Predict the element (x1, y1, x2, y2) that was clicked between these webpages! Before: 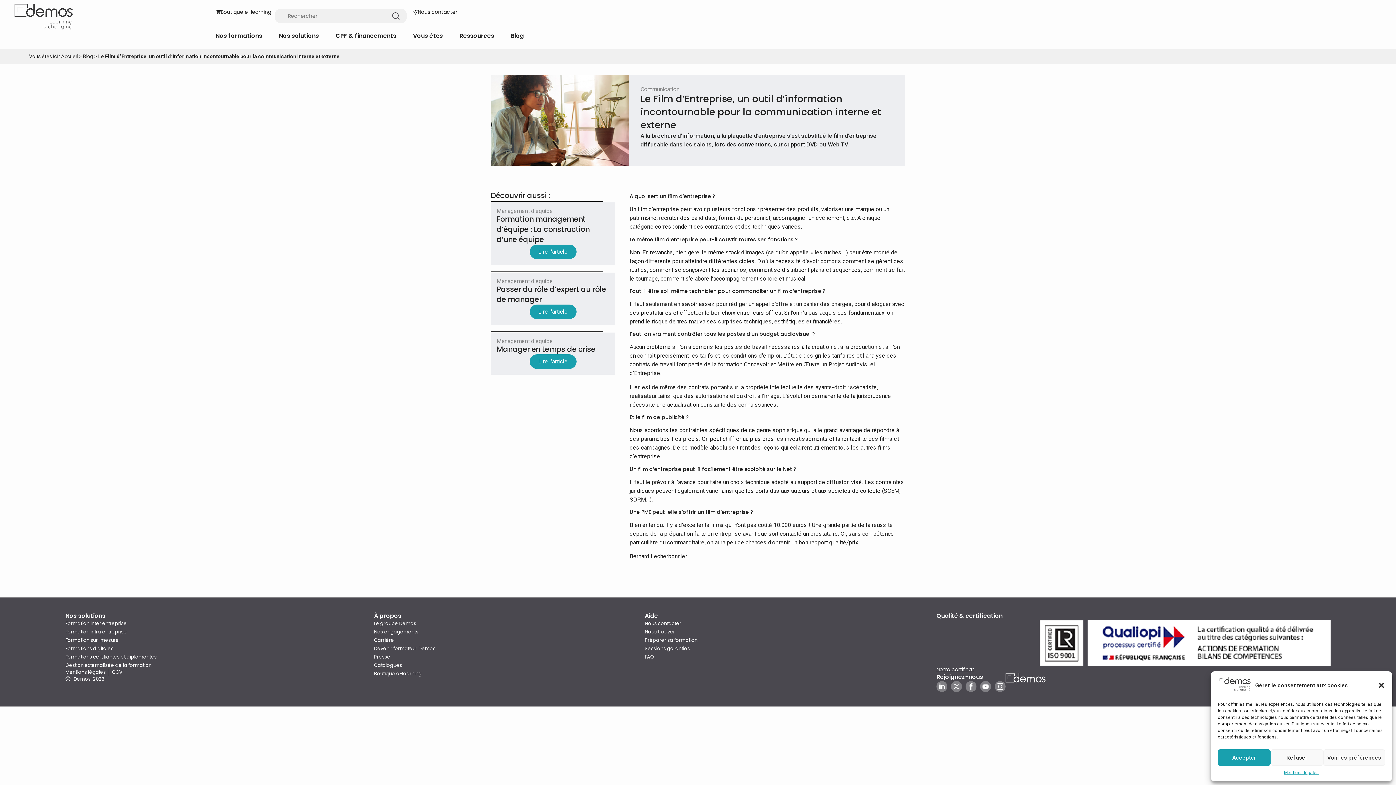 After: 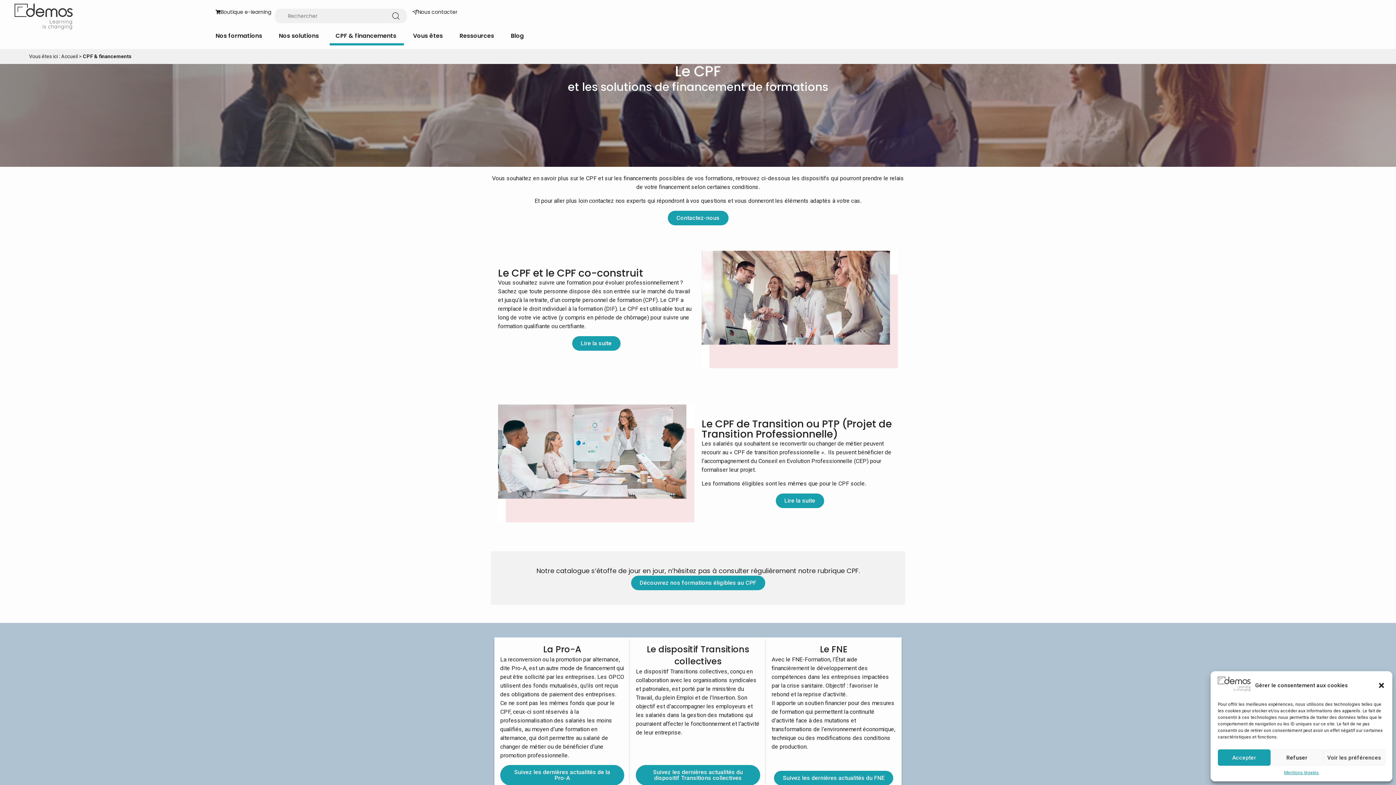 Action: label: CPF & financements bbox: (335, 31, 396, 40)